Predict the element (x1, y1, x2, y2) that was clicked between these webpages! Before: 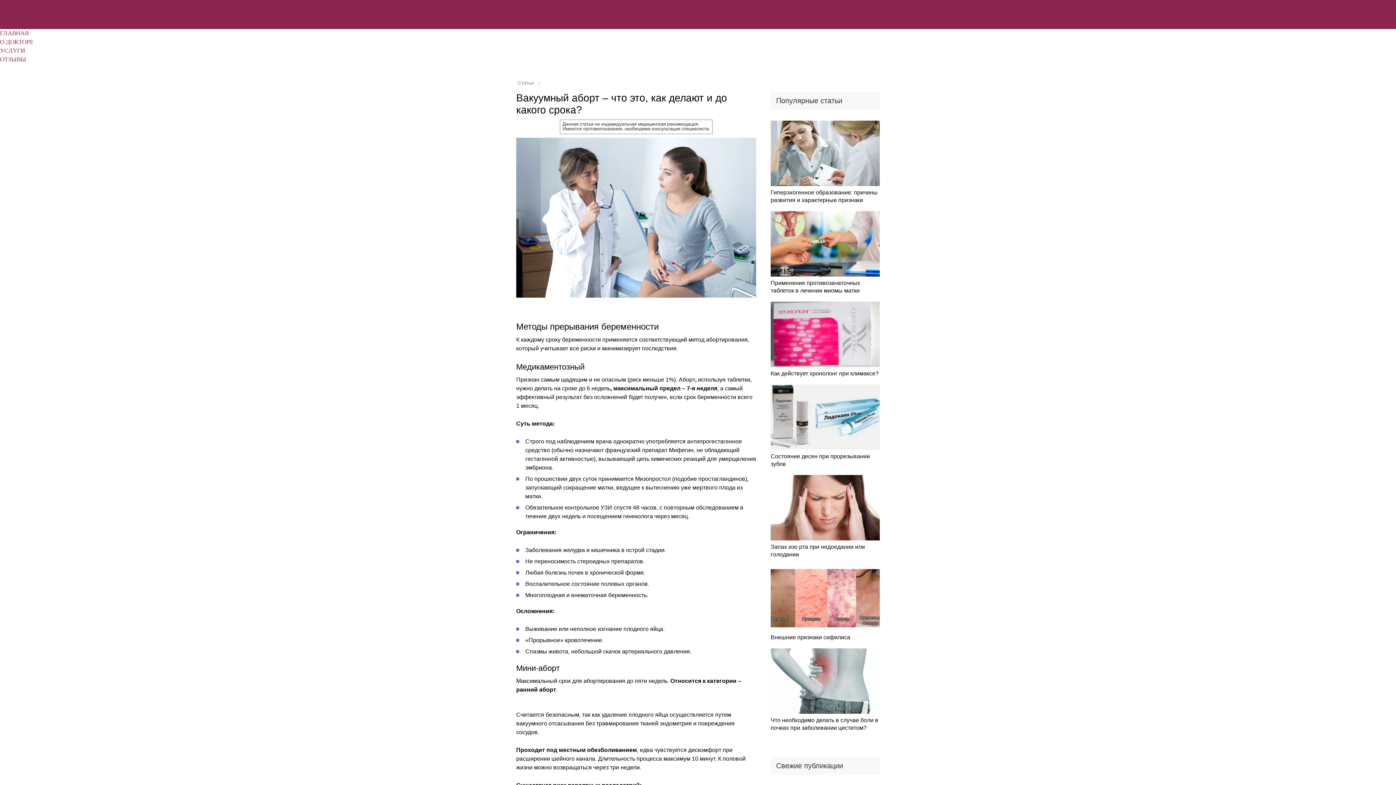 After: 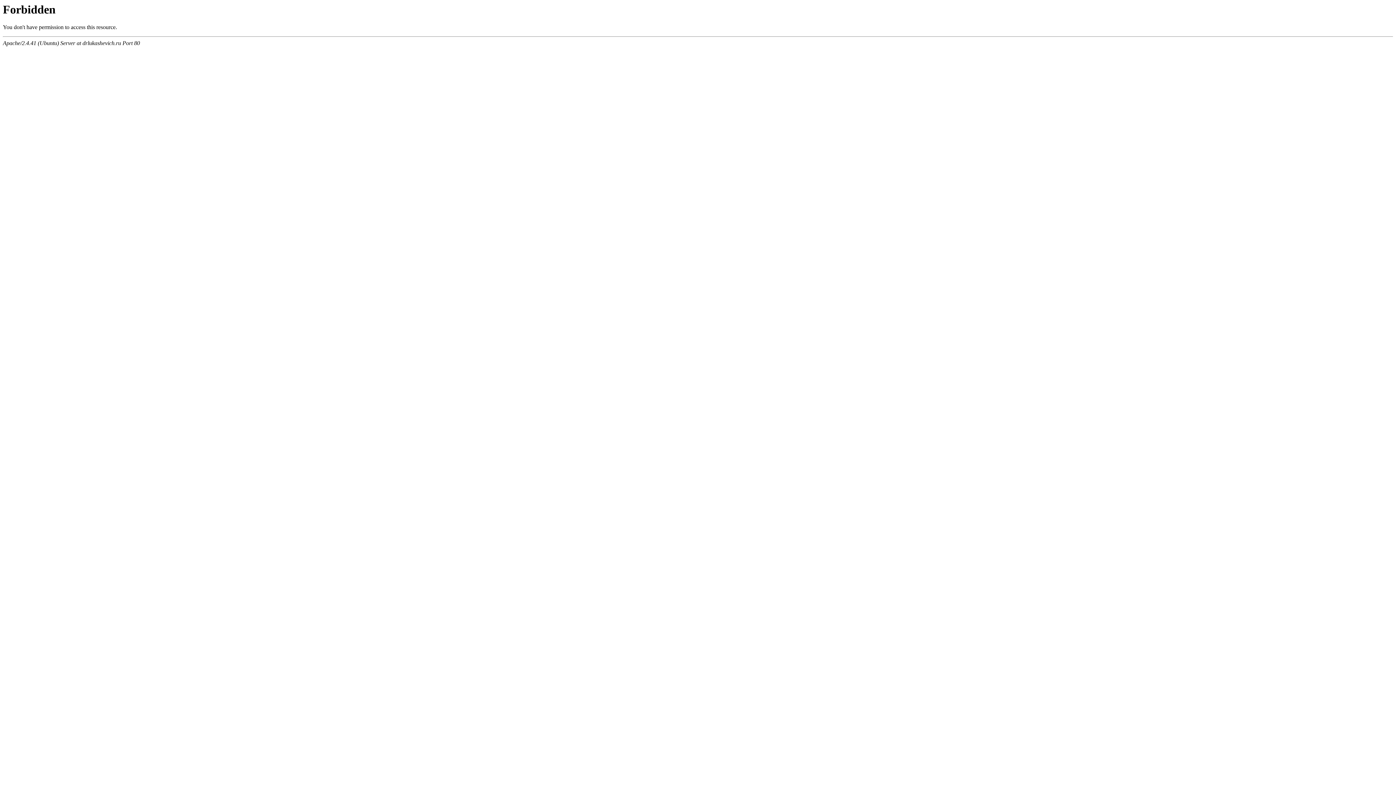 Action: bbox: (517, 80, 535, 85) label: Статьи